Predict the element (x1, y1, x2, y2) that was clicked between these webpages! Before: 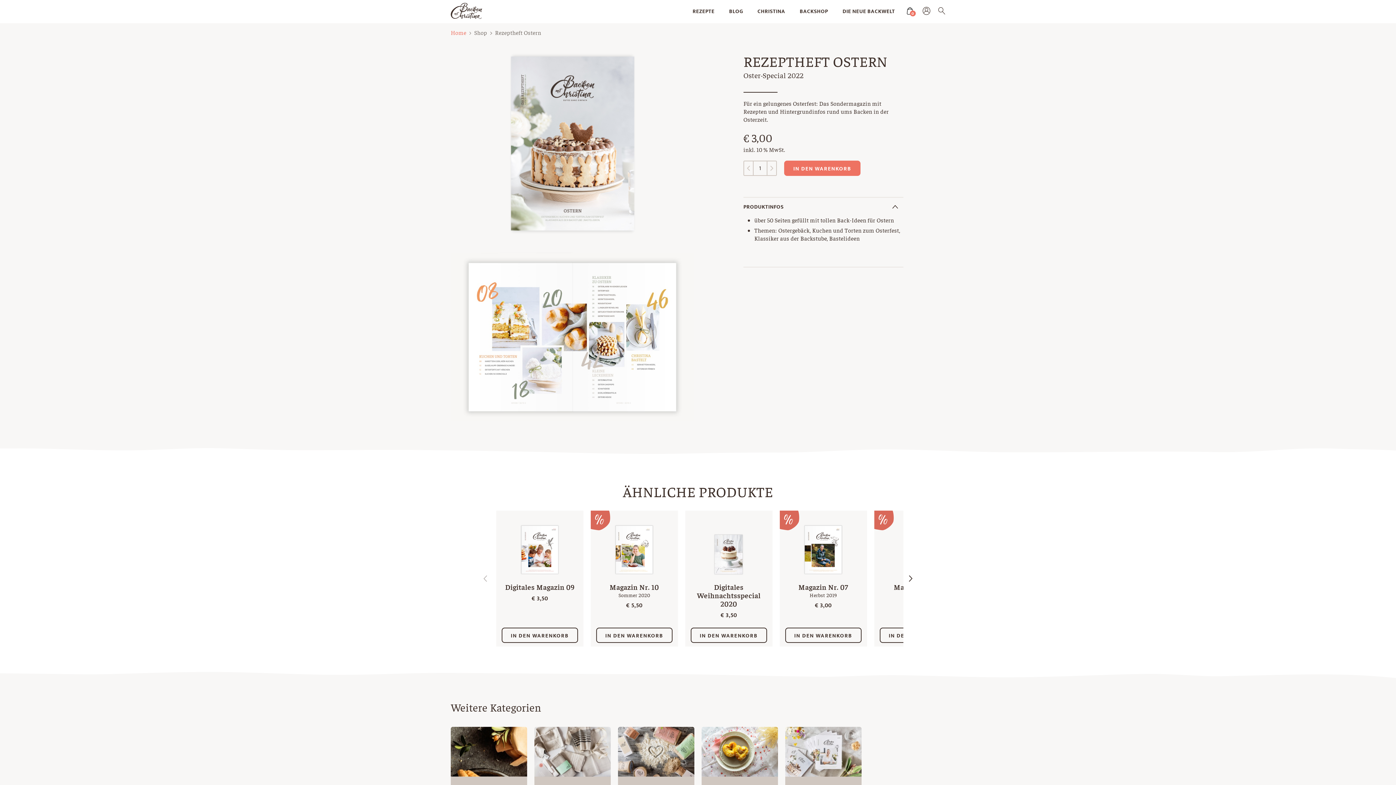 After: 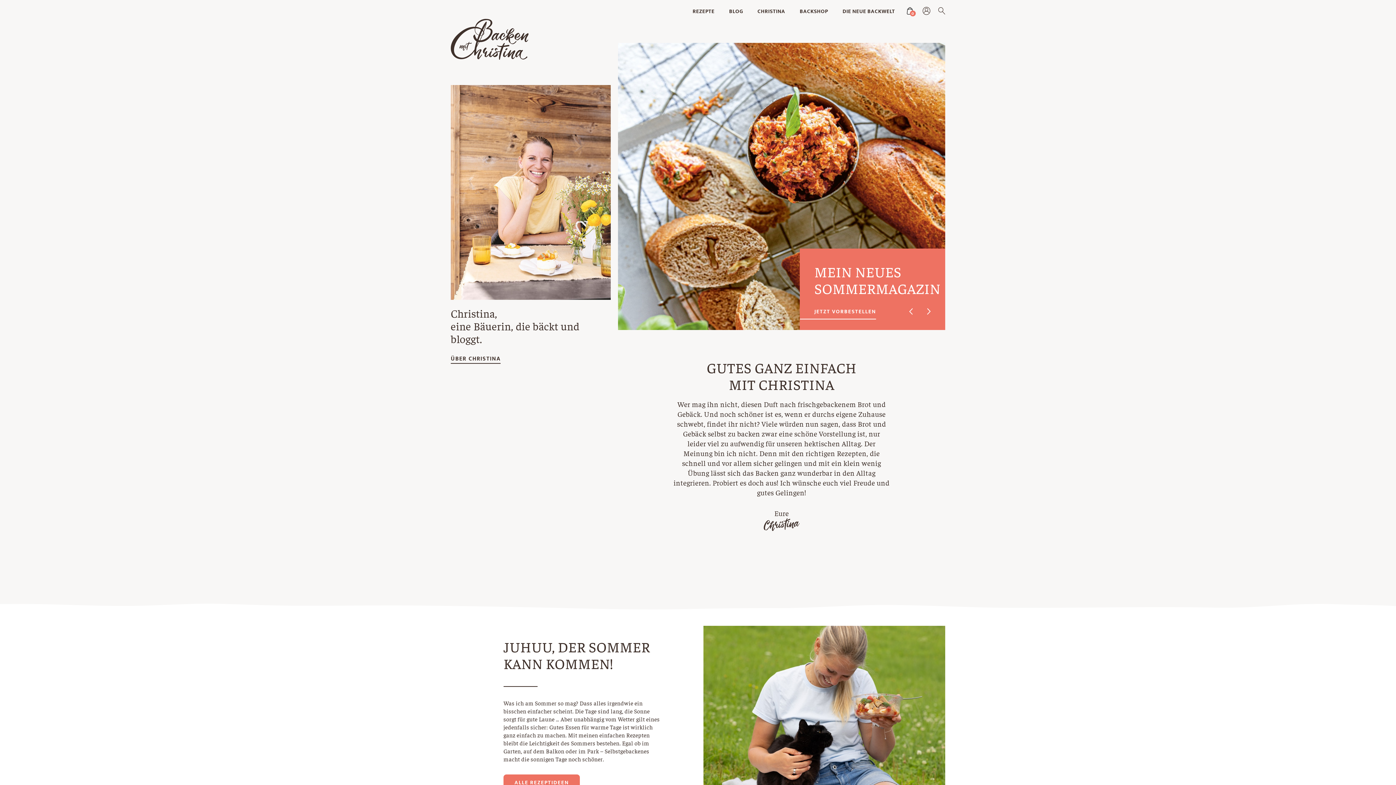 Action: bbox: (450, 2, 482, 20)